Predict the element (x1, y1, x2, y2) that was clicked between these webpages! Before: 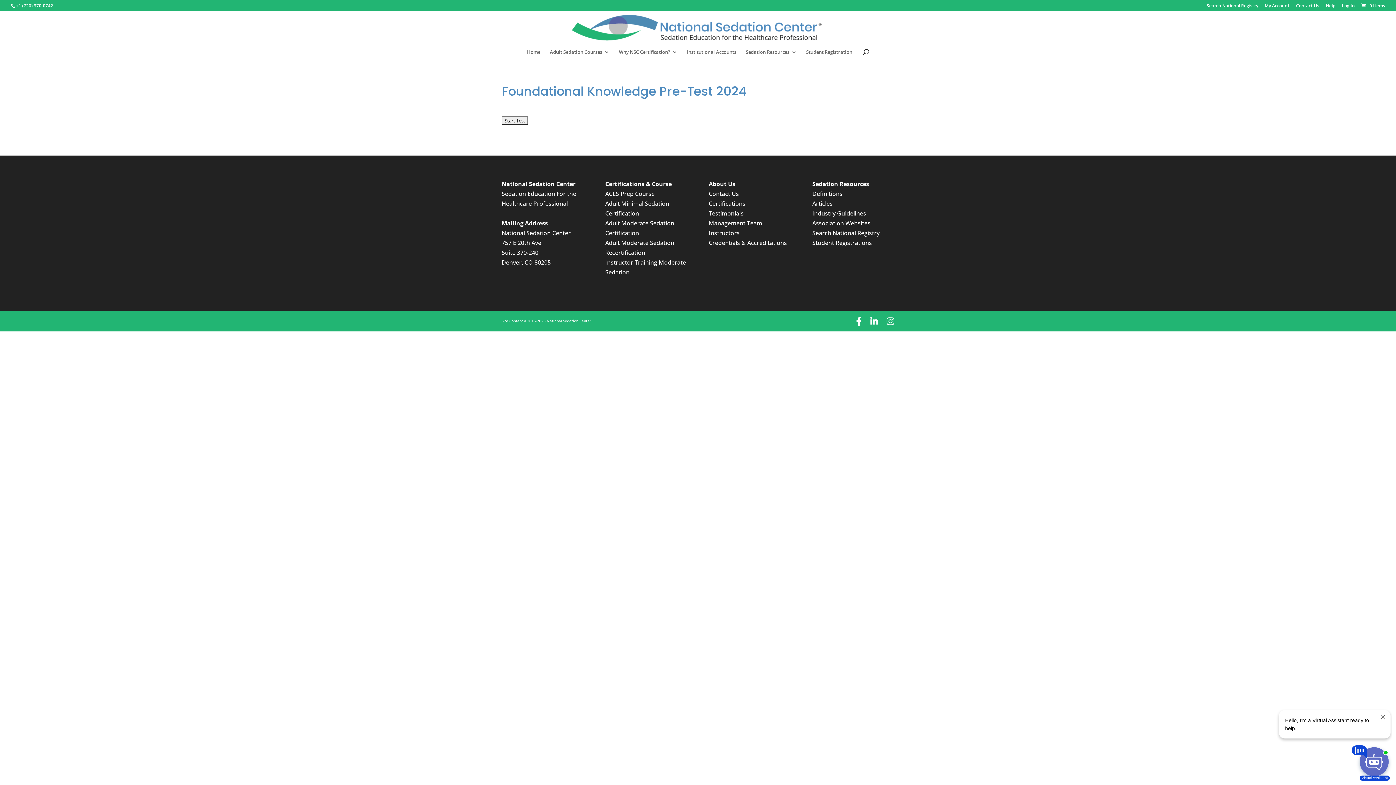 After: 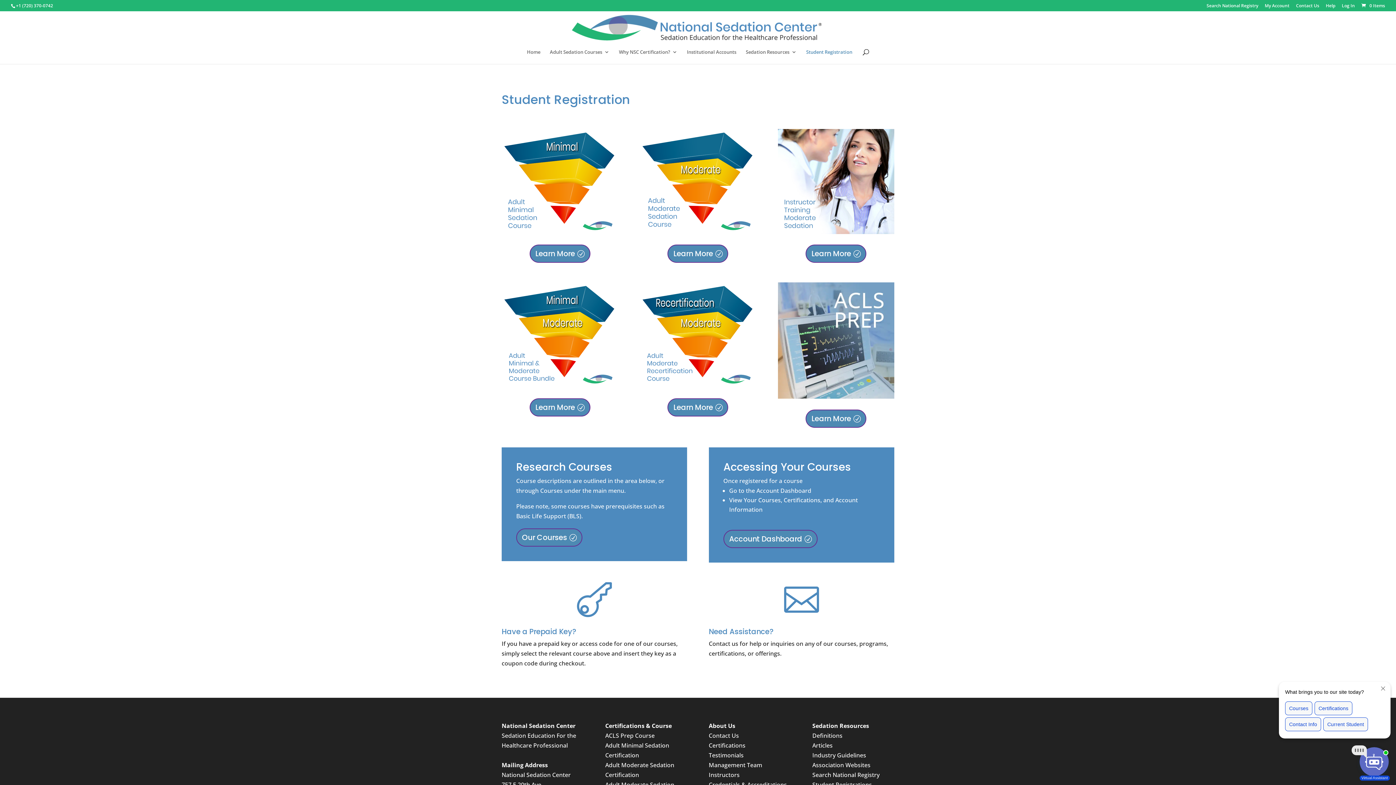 Action: bbox: (708, 209, 743, 217) label: Testimonials